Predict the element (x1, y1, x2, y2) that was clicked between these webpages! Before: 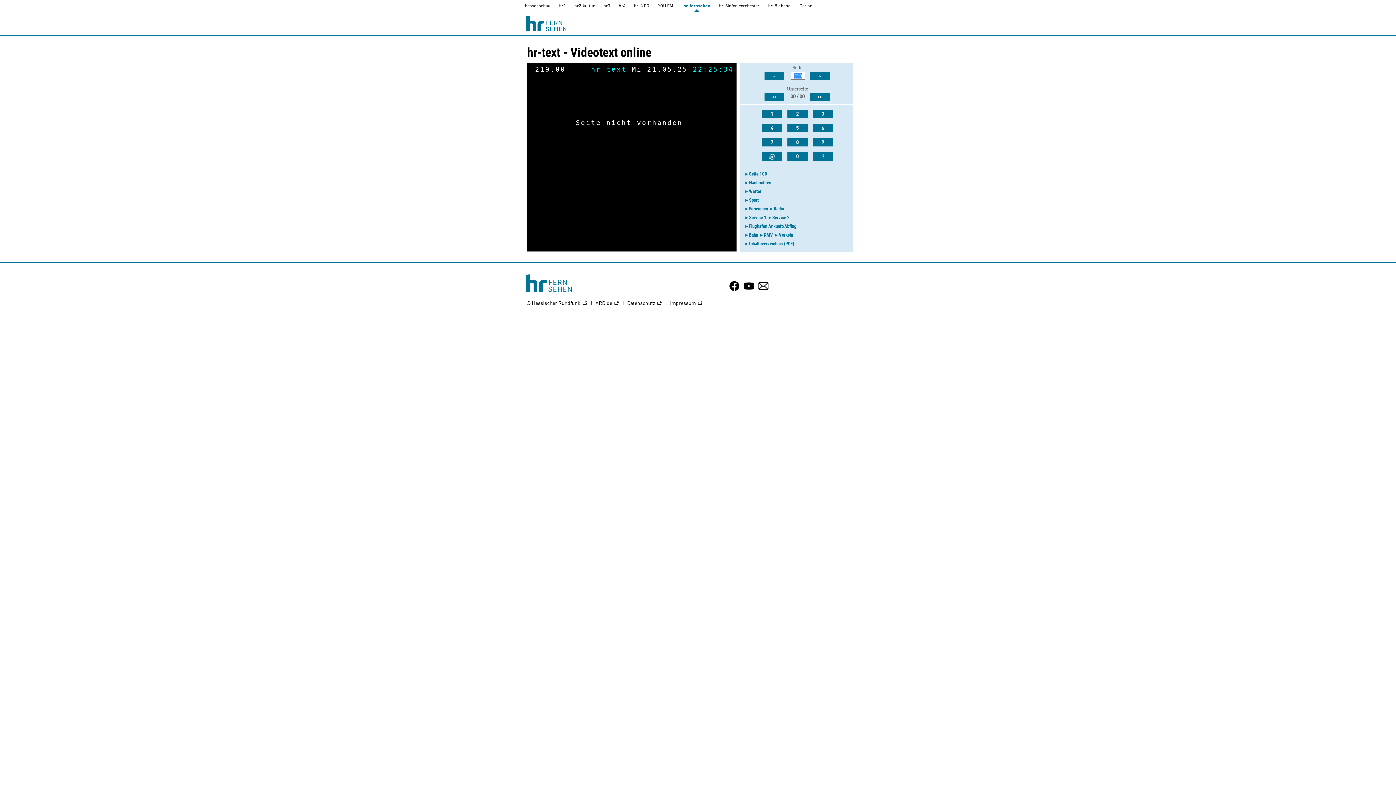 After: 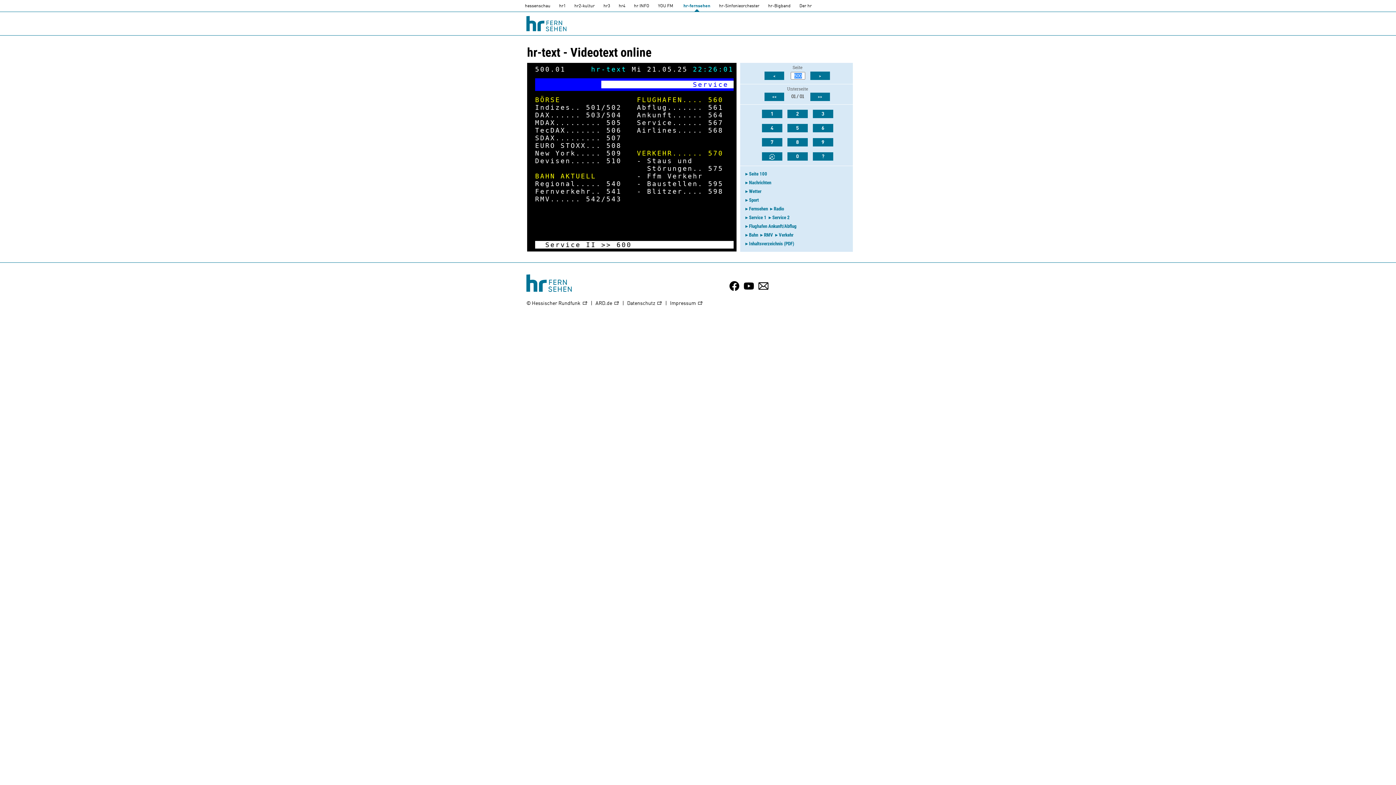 Action: label: Service 1 bbox: (749, 214, 766, 220)